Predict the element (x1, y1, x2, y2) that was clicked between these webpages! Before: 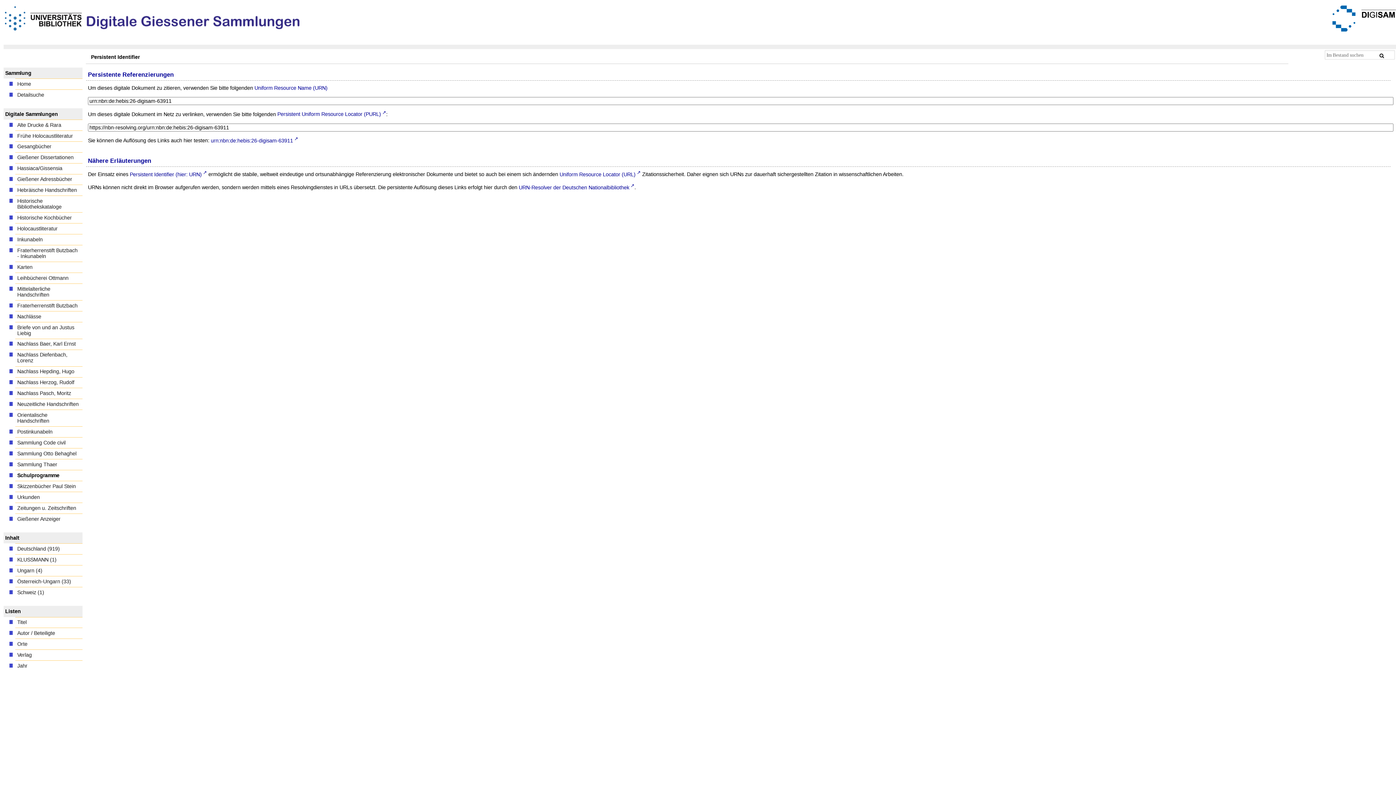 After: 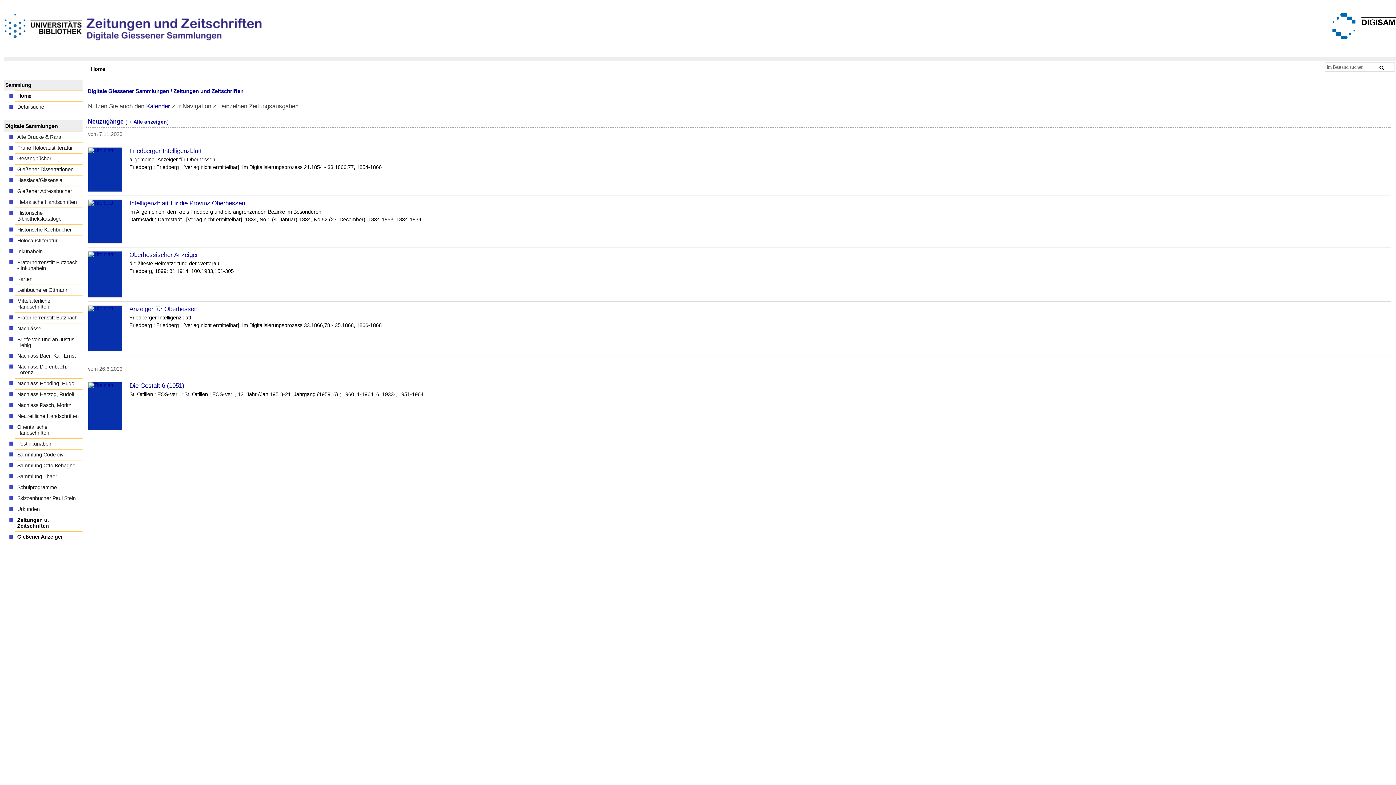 Action: label: Zeitungen u. Zeitschriften bbox: (15, 502, 82, 513)